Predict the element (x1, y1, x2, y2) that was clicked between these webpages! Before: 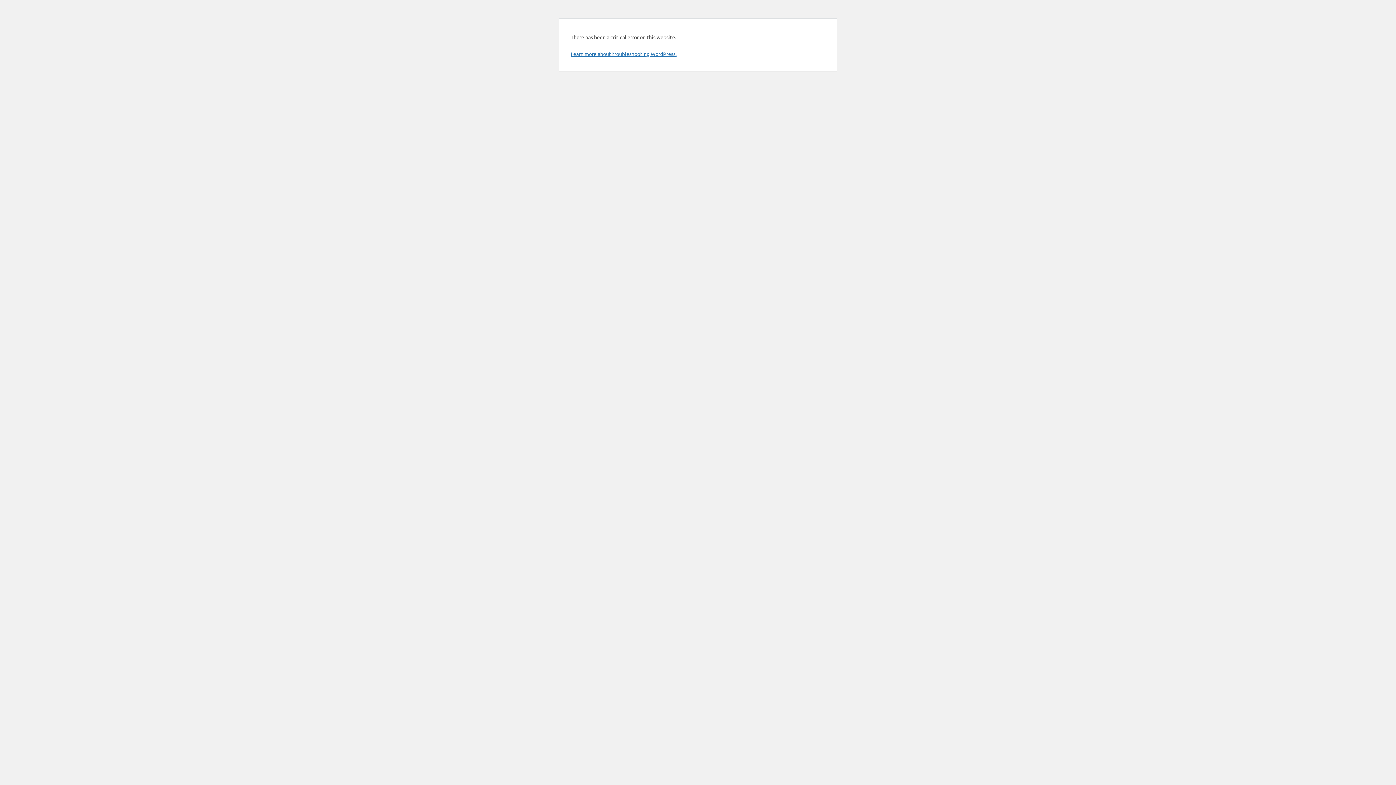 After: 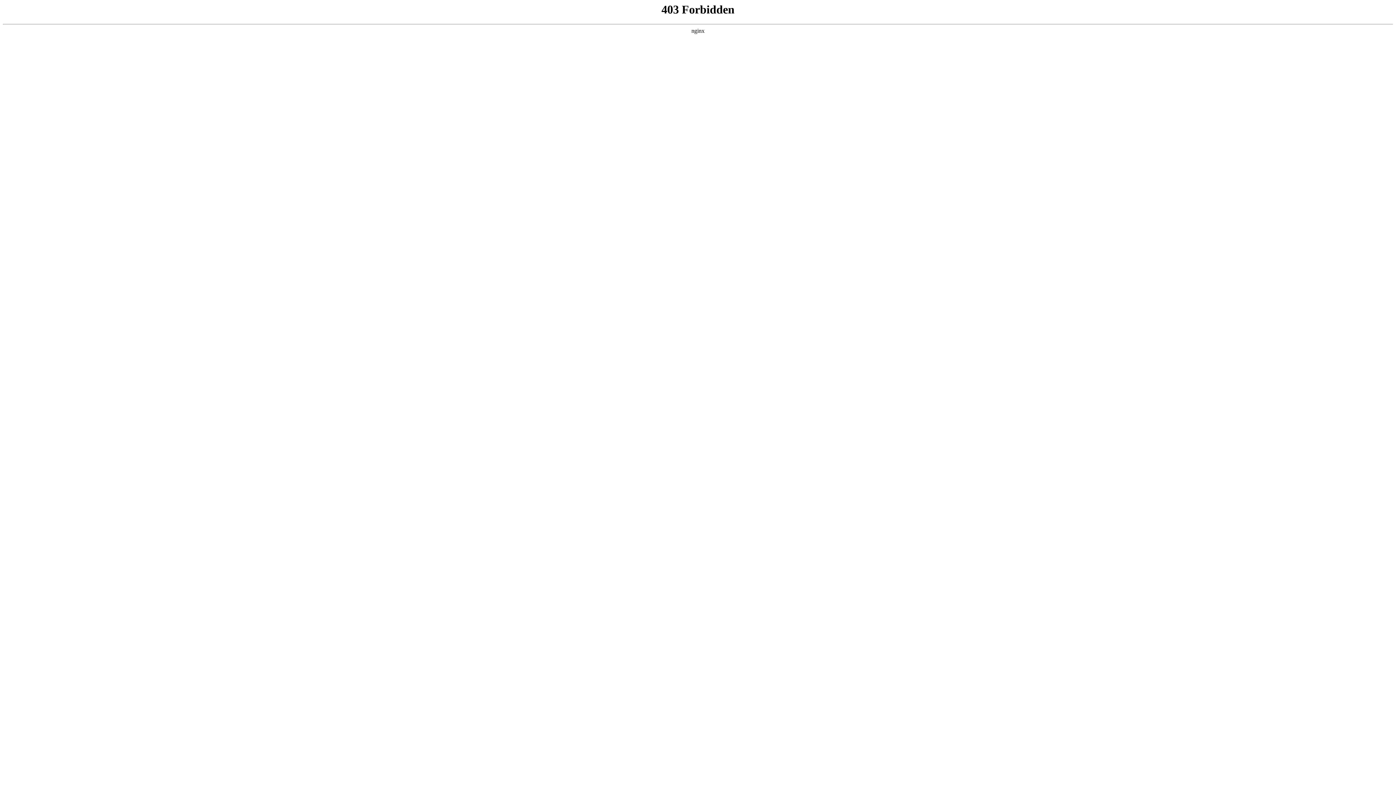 Action: bbox: (570, 50, 676, 57) label: Learn more about troubleshooting WordPress.